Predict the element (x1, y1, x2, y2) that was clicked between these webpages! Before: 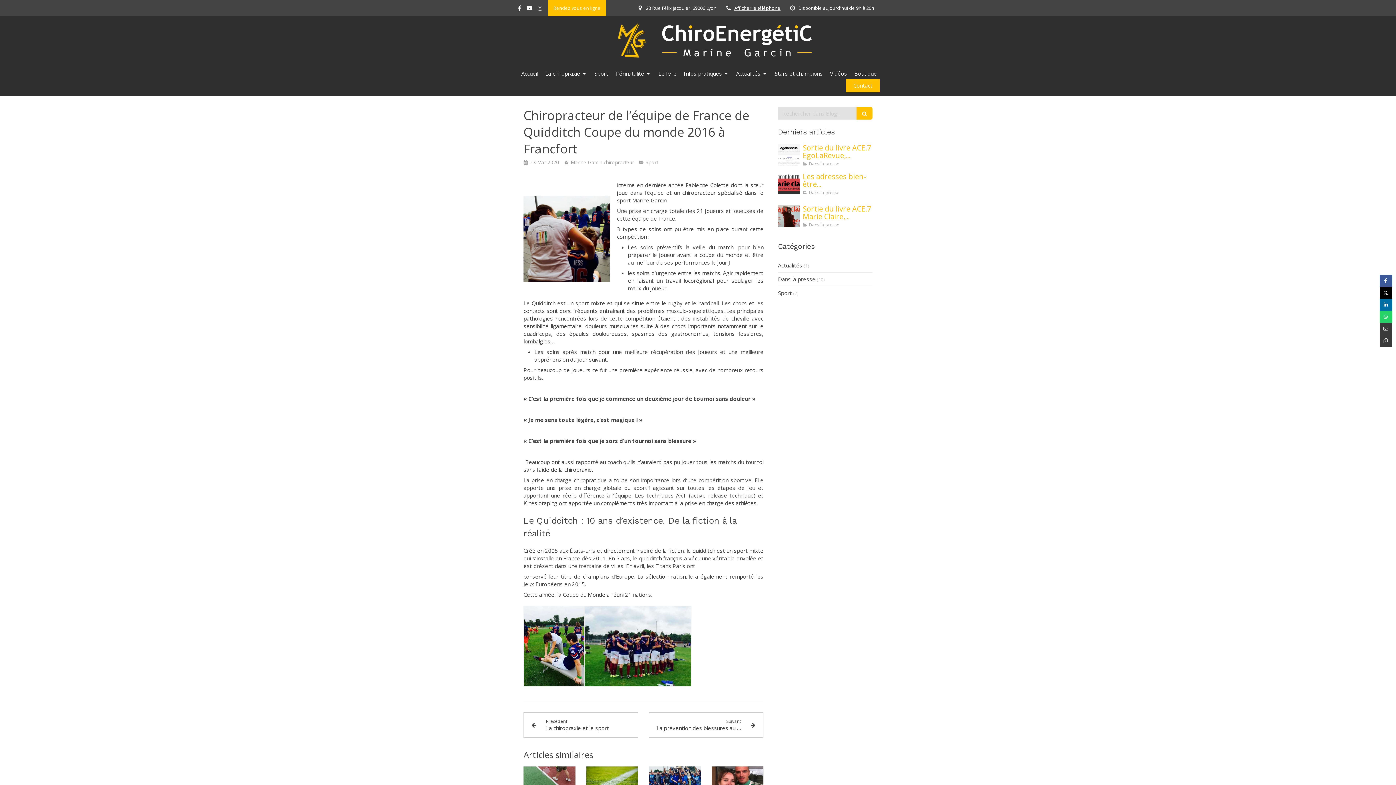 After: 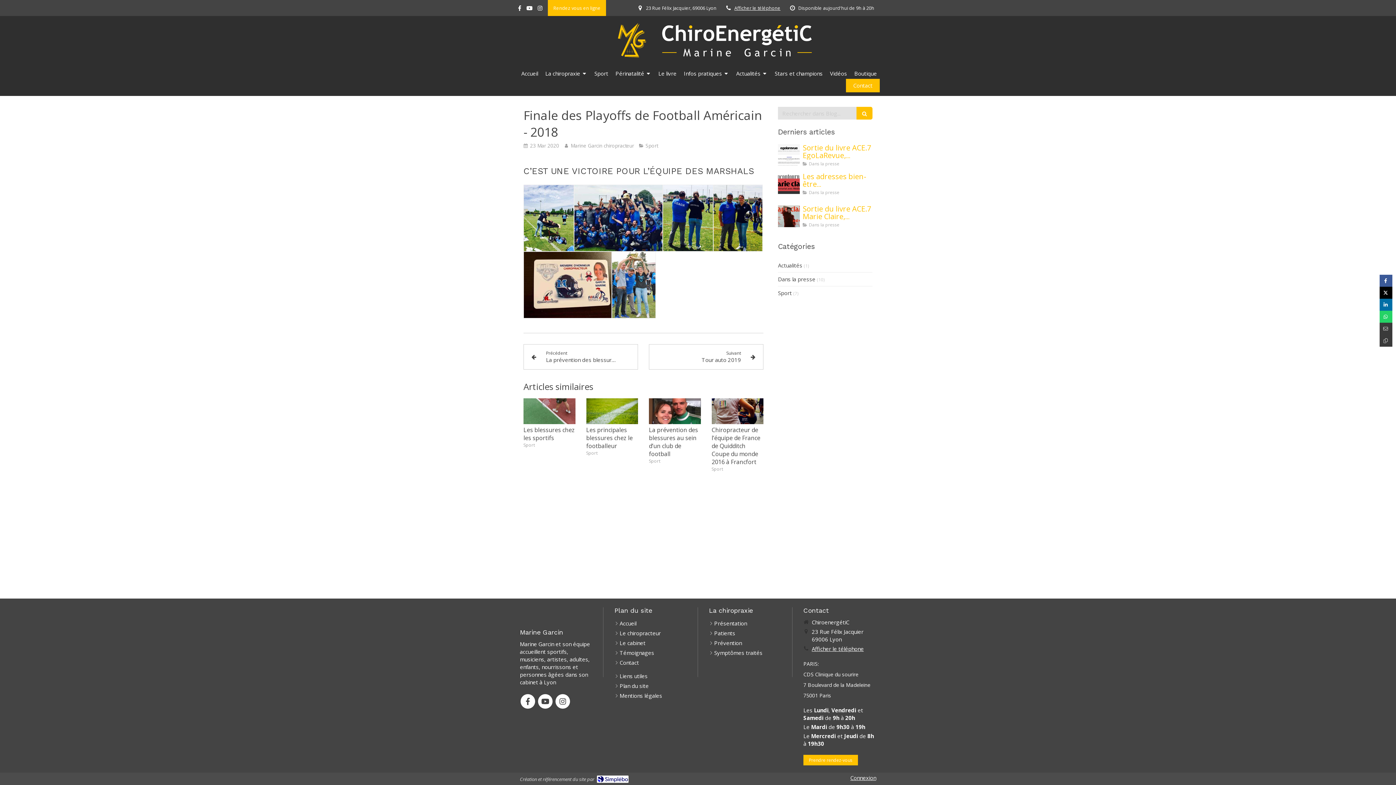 Action: bbox: (649, 766, 700, 792)